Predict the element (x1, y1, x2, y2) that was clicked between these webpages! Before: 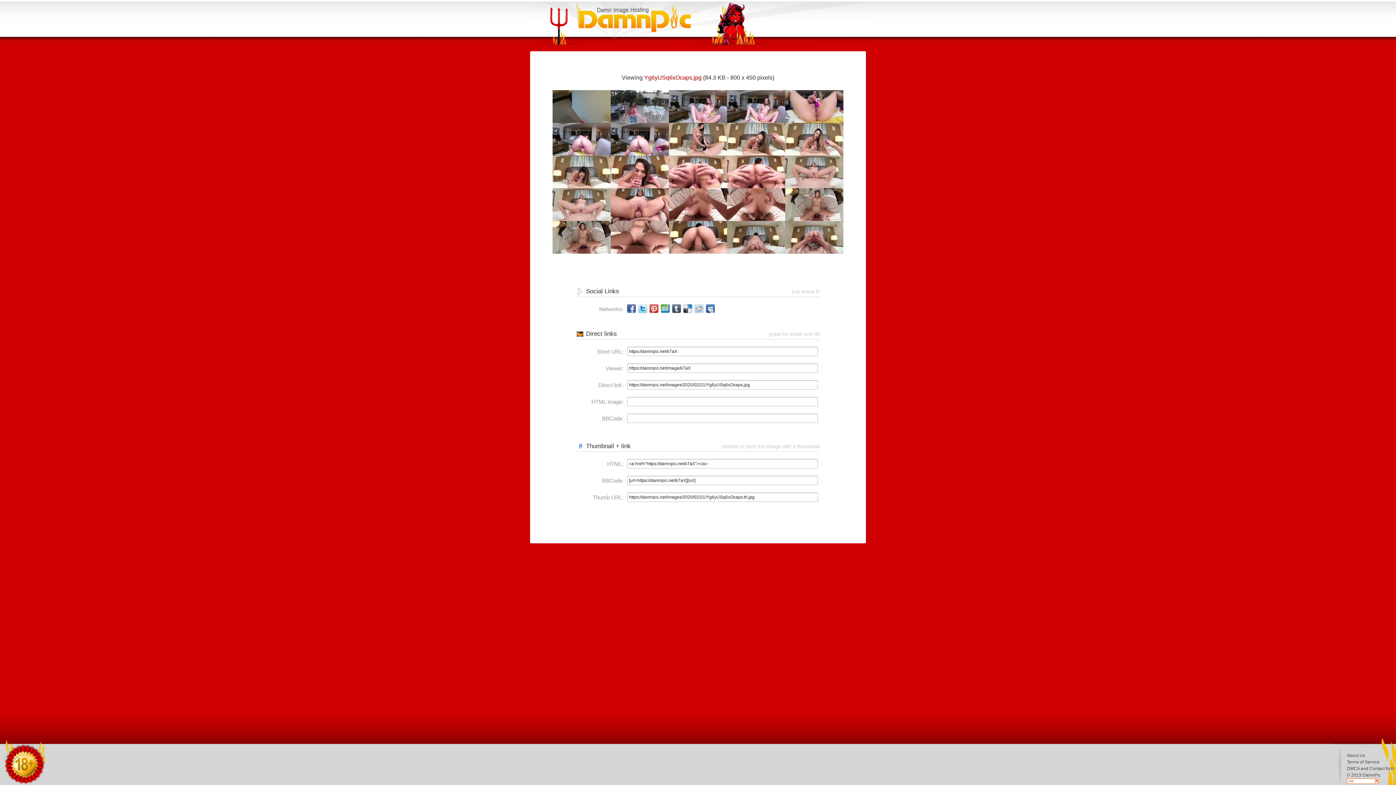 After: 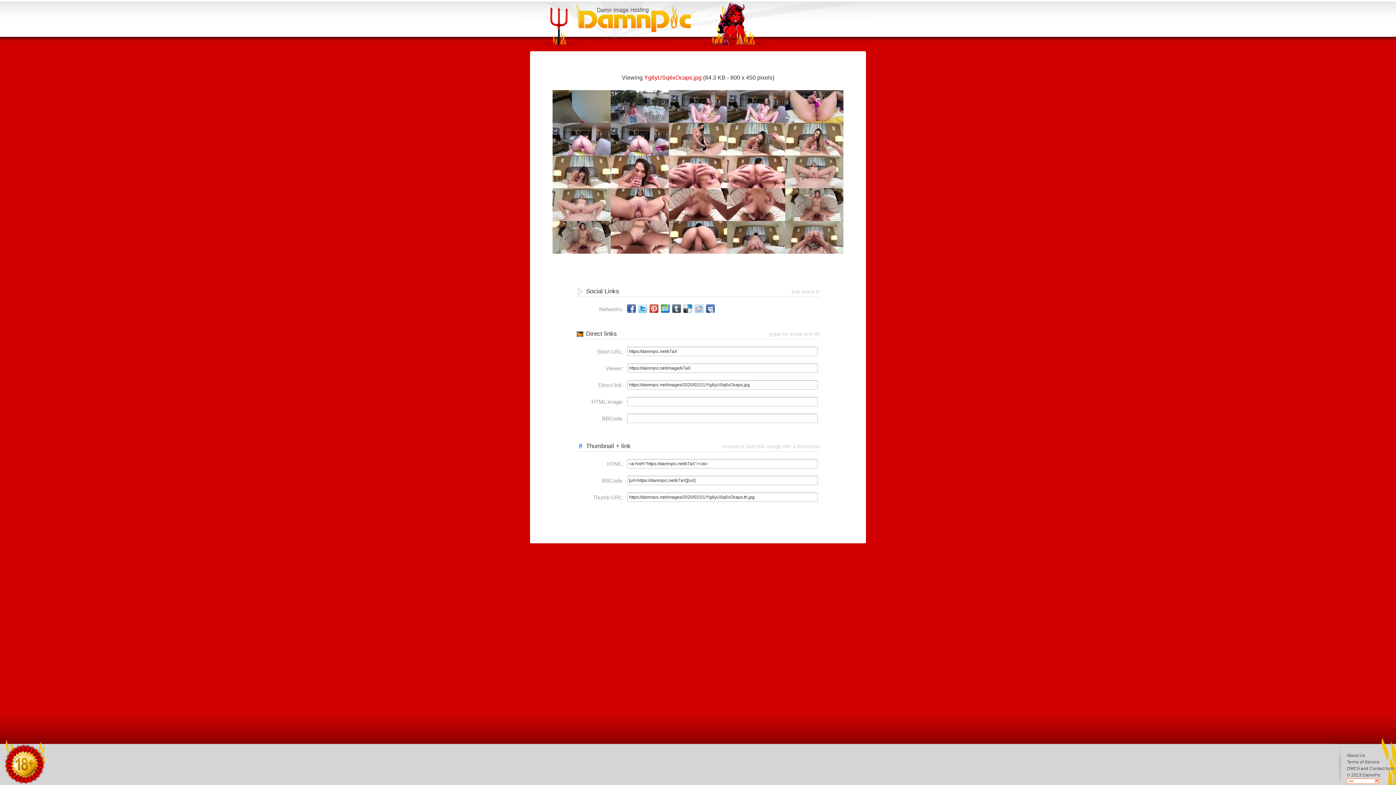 Action: bbox: (706, 308, 714, 314)